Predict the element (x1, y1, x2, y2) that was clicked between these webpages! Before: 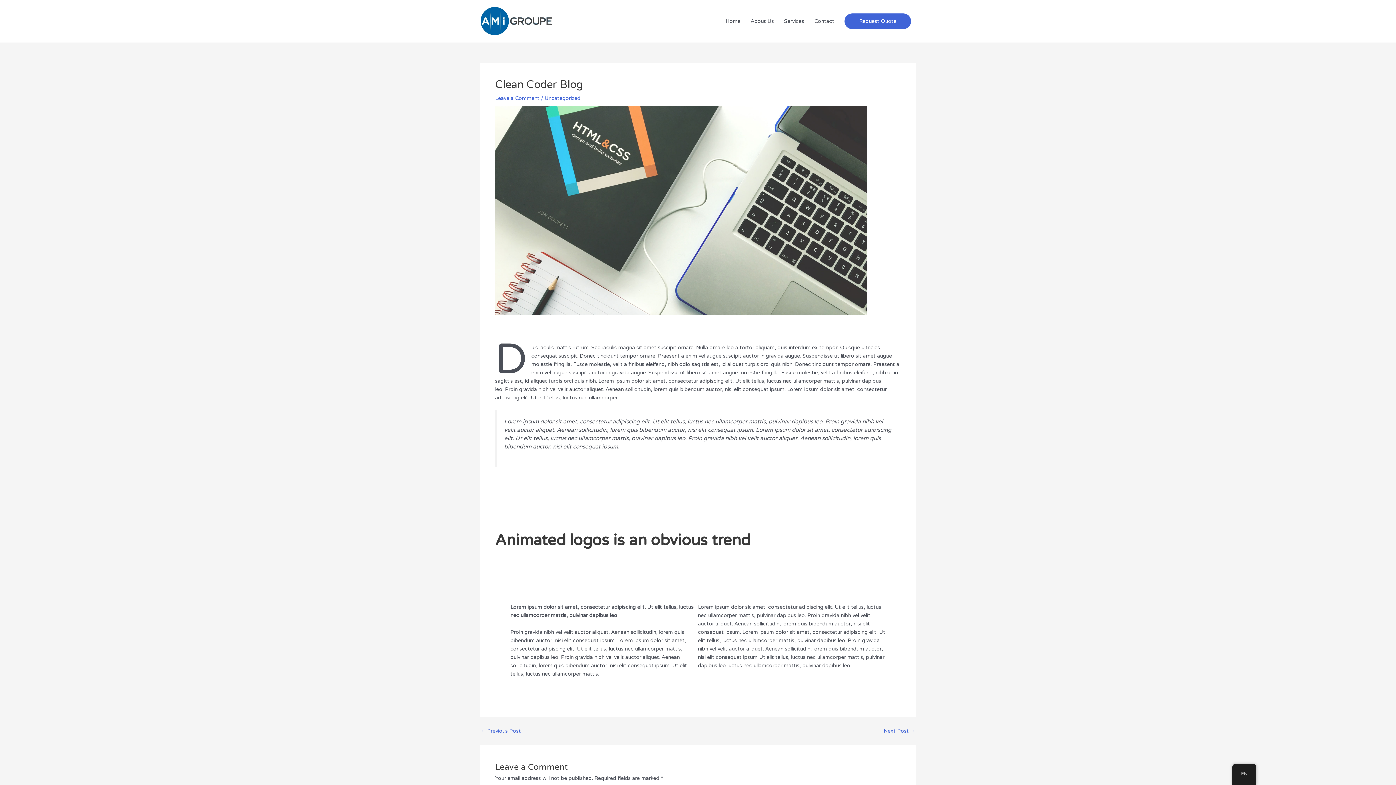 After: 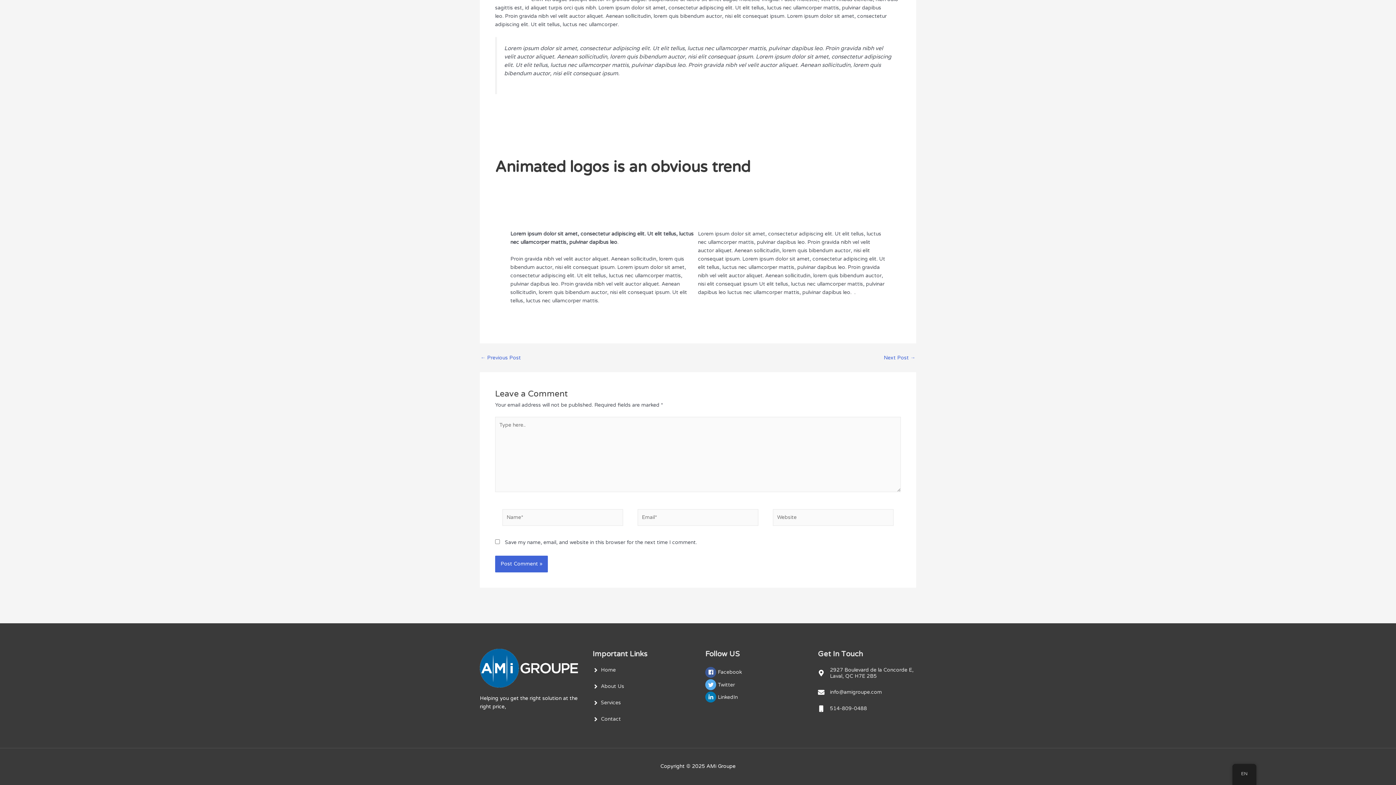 Action: label: Leave a Comment bbox: (495, 95, 539, 101)